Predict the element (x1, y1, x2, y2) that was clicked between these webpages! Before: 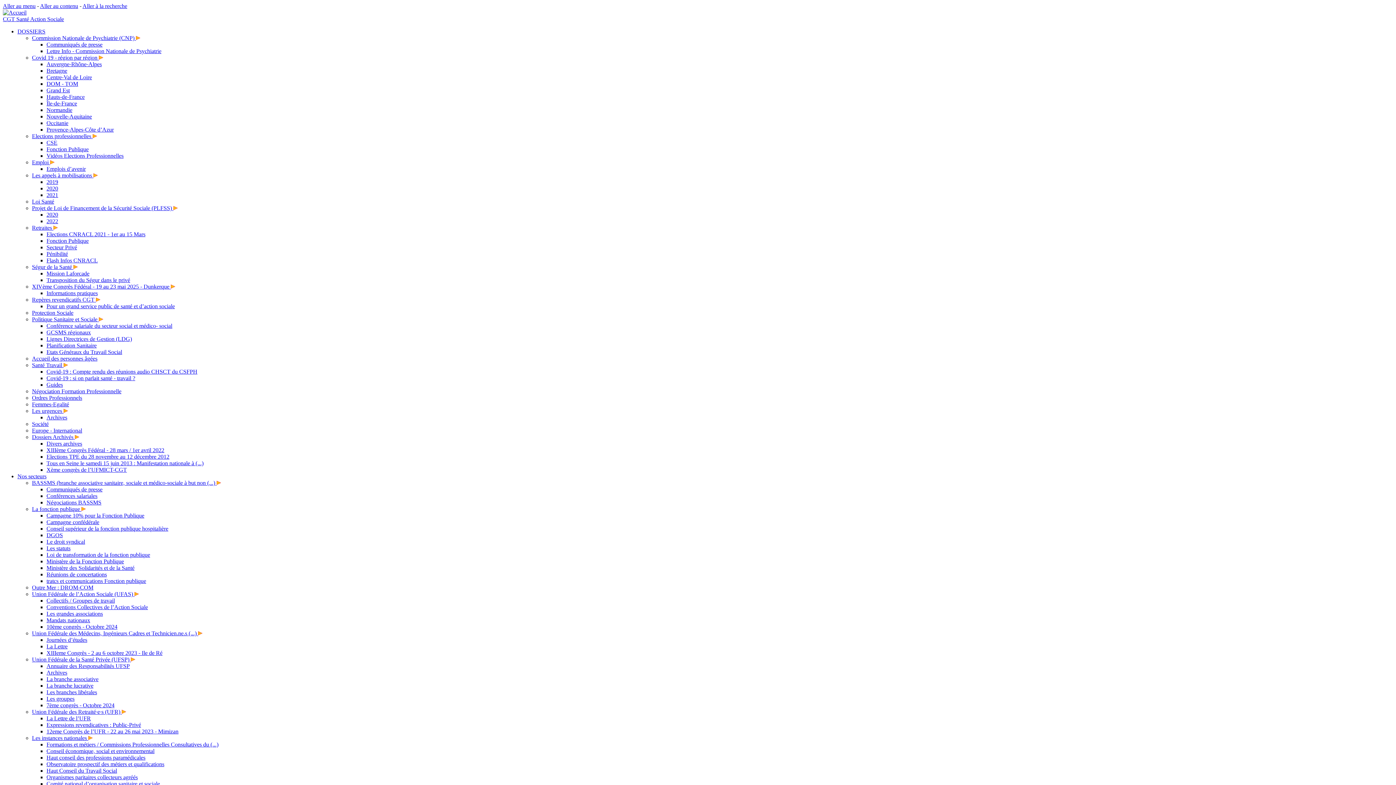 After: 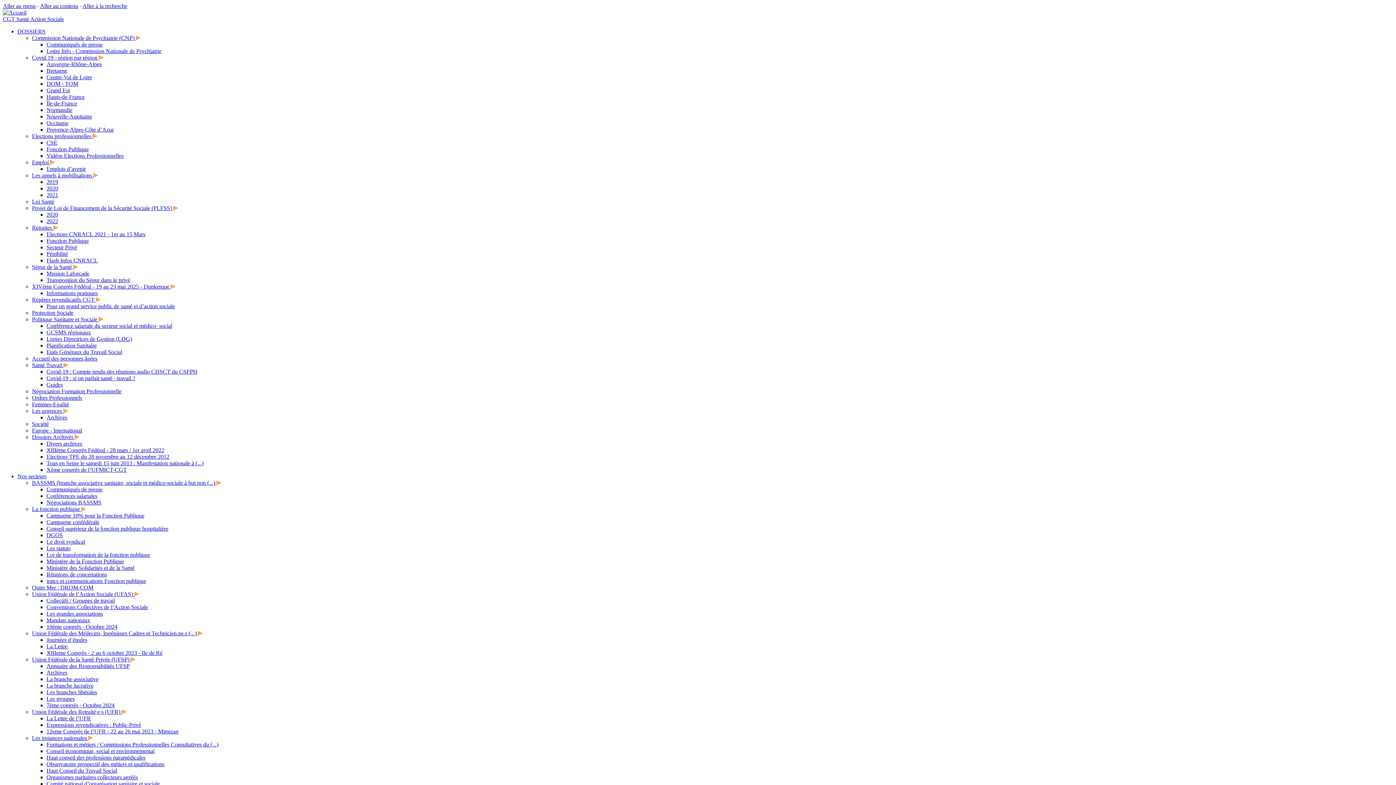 Action: label: Outre Mer : DROM-COM bbox: (32, 584, 93, 590)